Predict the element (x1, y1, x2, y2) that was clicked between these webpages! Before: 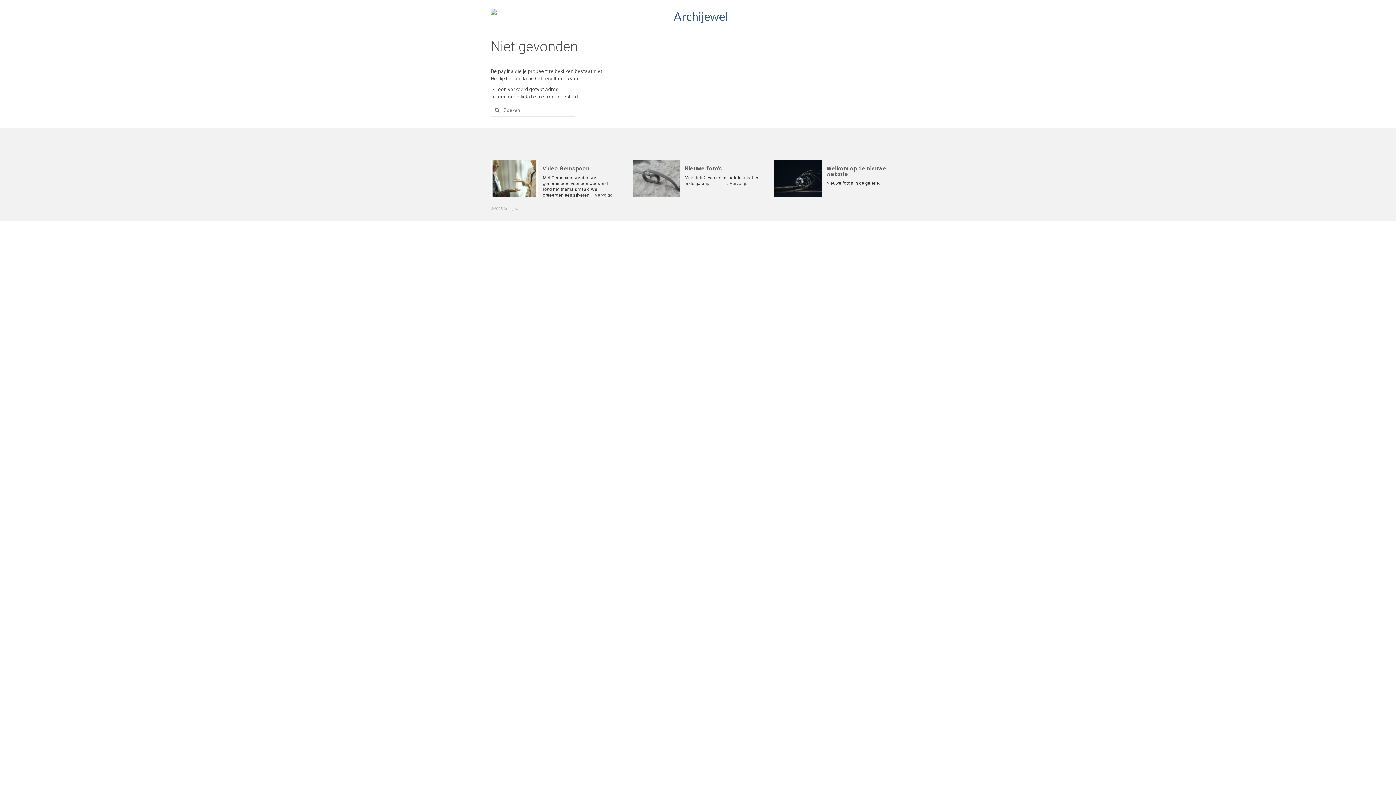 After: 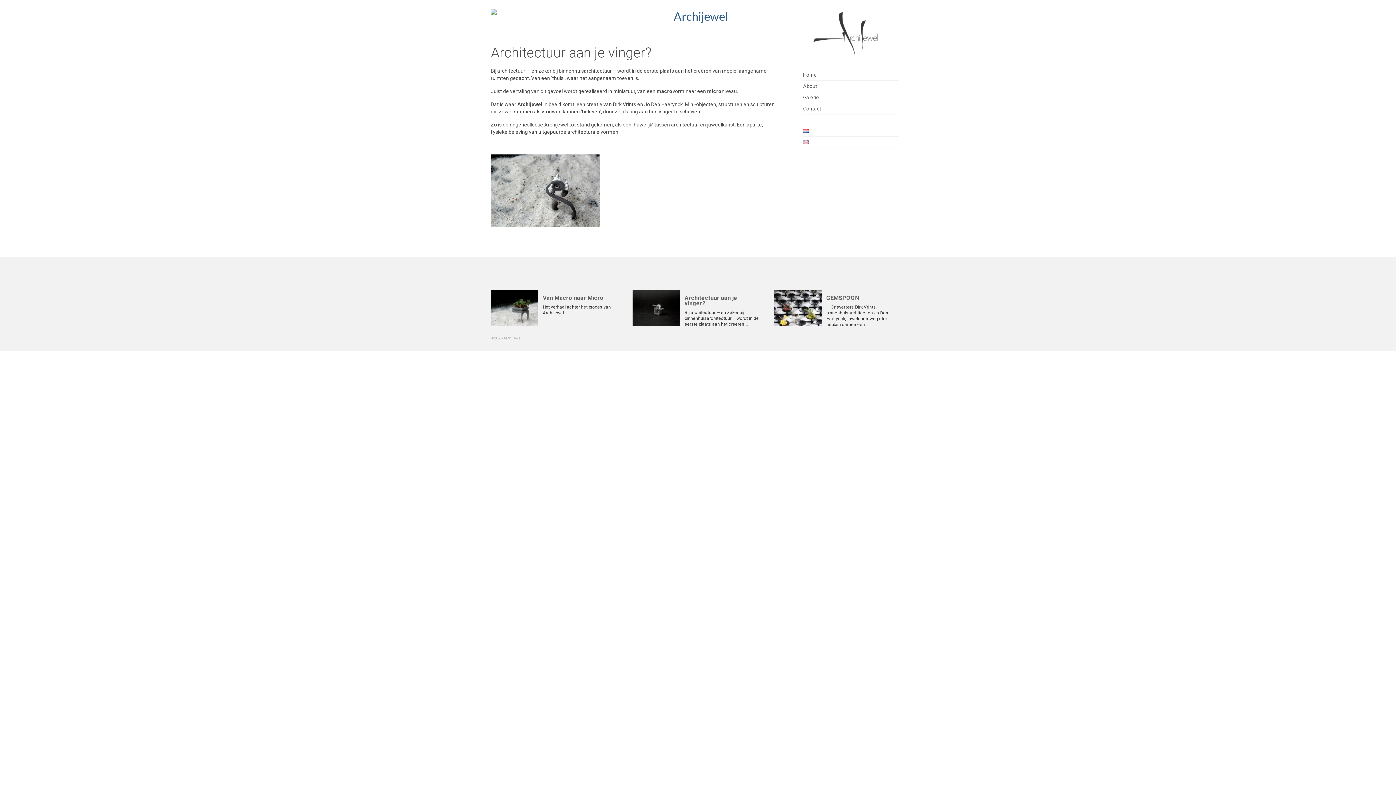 Action: label: Architectuur aan je vinger? bbox: (684, 165, 737, 177)